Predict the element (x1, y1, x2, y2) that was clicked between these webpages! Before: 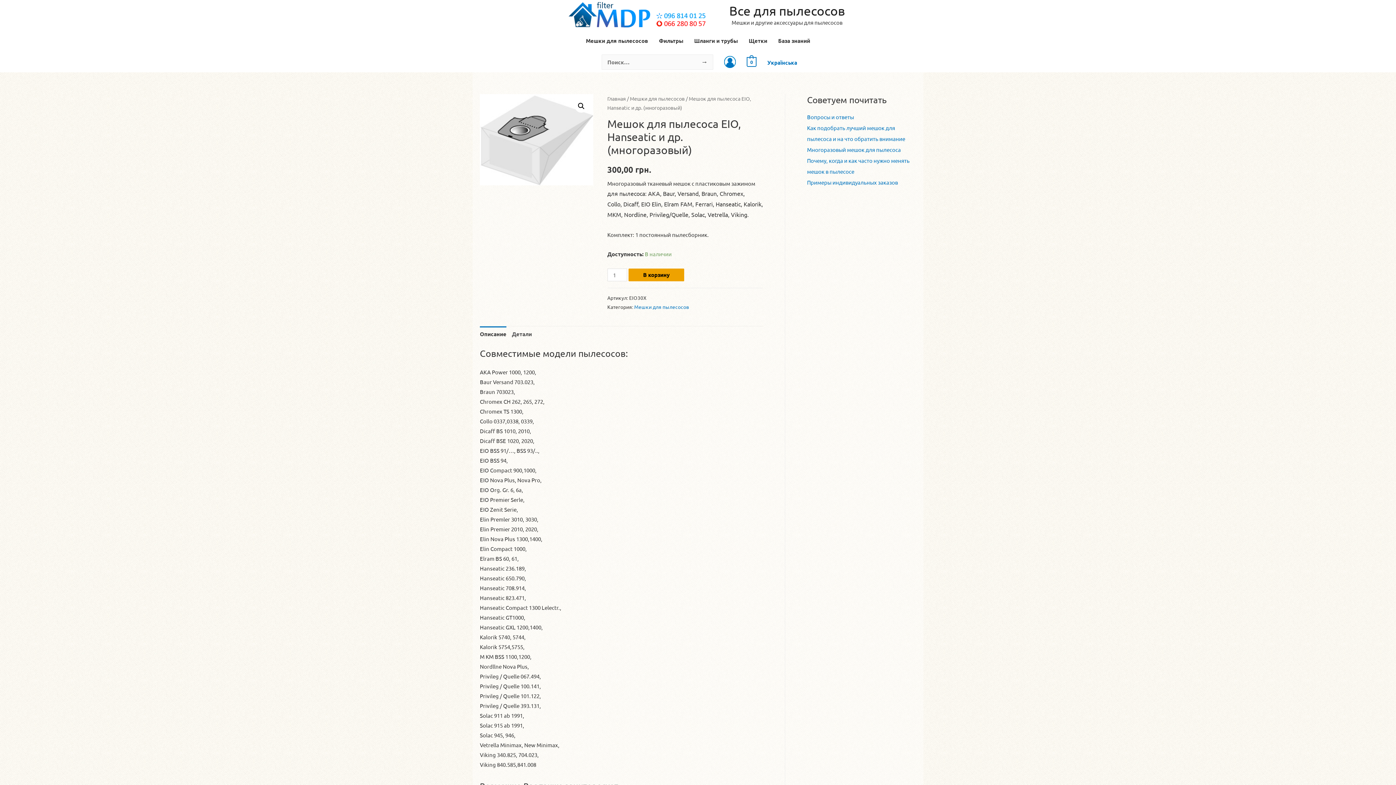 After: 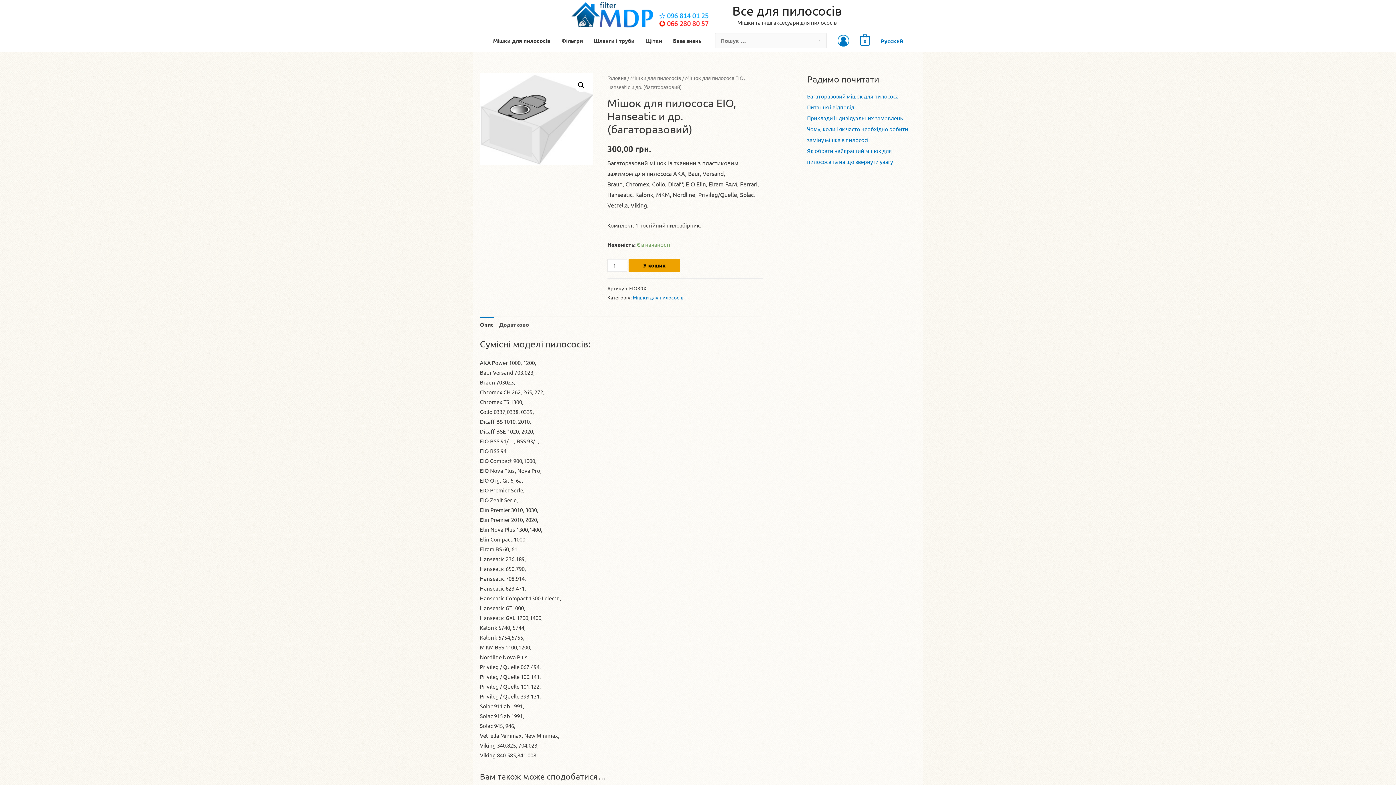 Action: label: Українська bbox: (767, 58, 797, 66)